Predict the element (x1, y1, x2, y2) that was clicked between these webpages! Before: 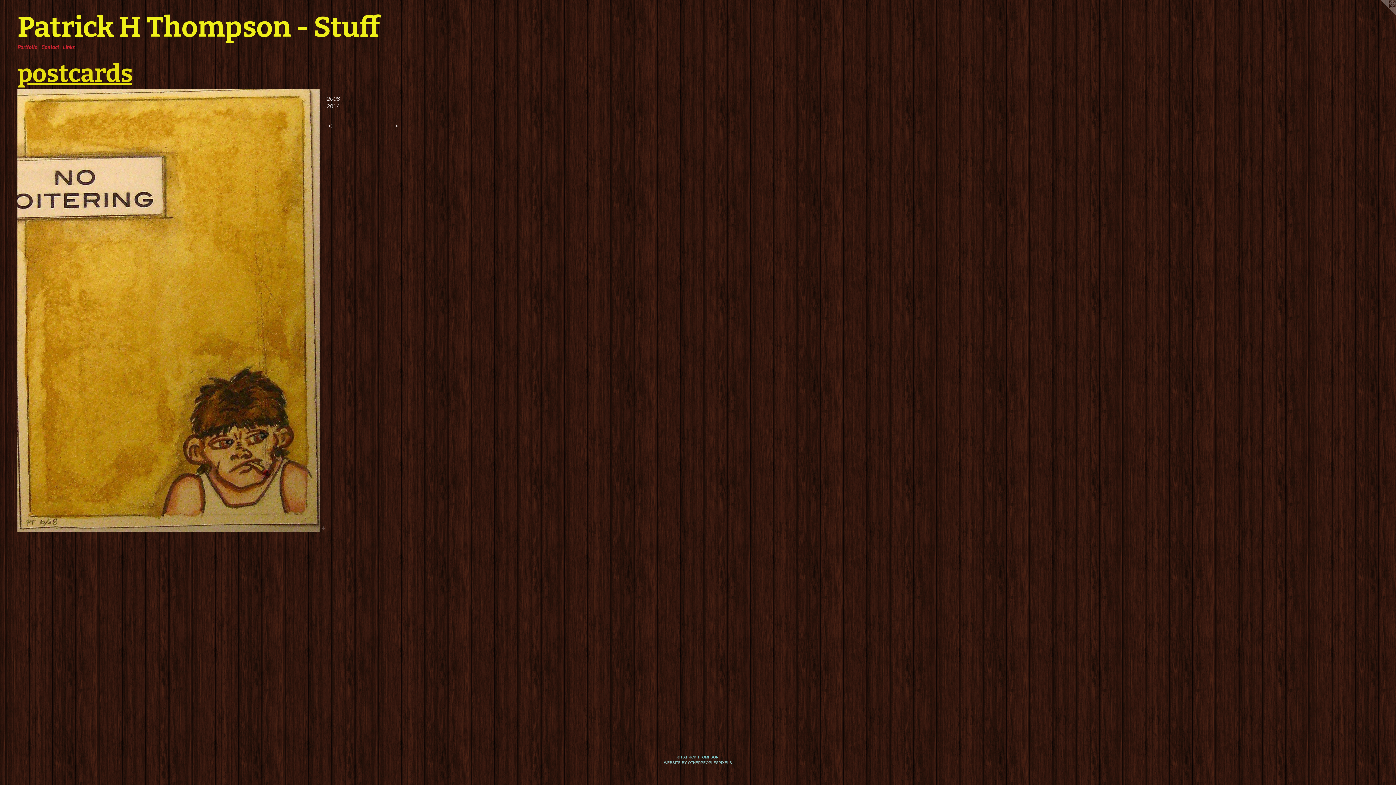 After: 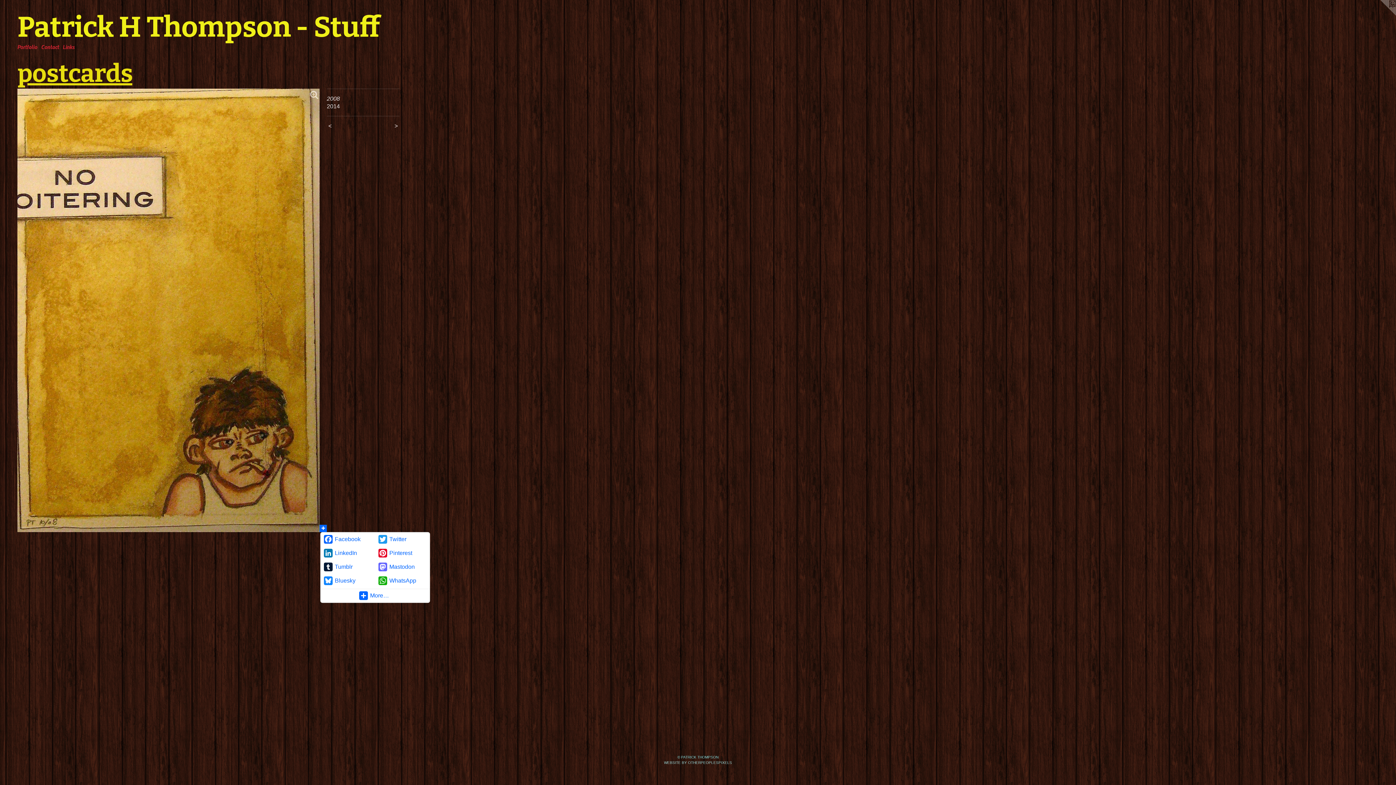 Action: bbox: (319, 525, 326, 532)